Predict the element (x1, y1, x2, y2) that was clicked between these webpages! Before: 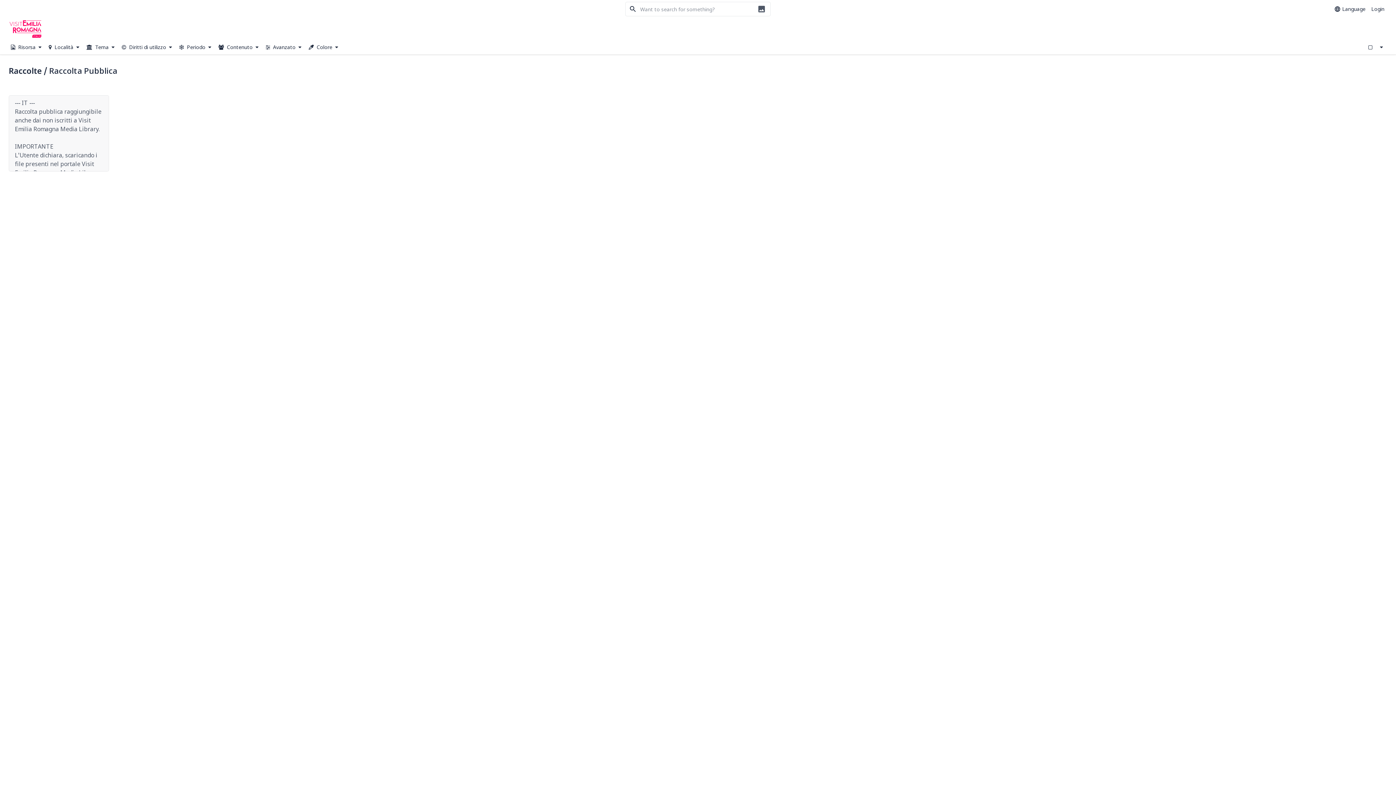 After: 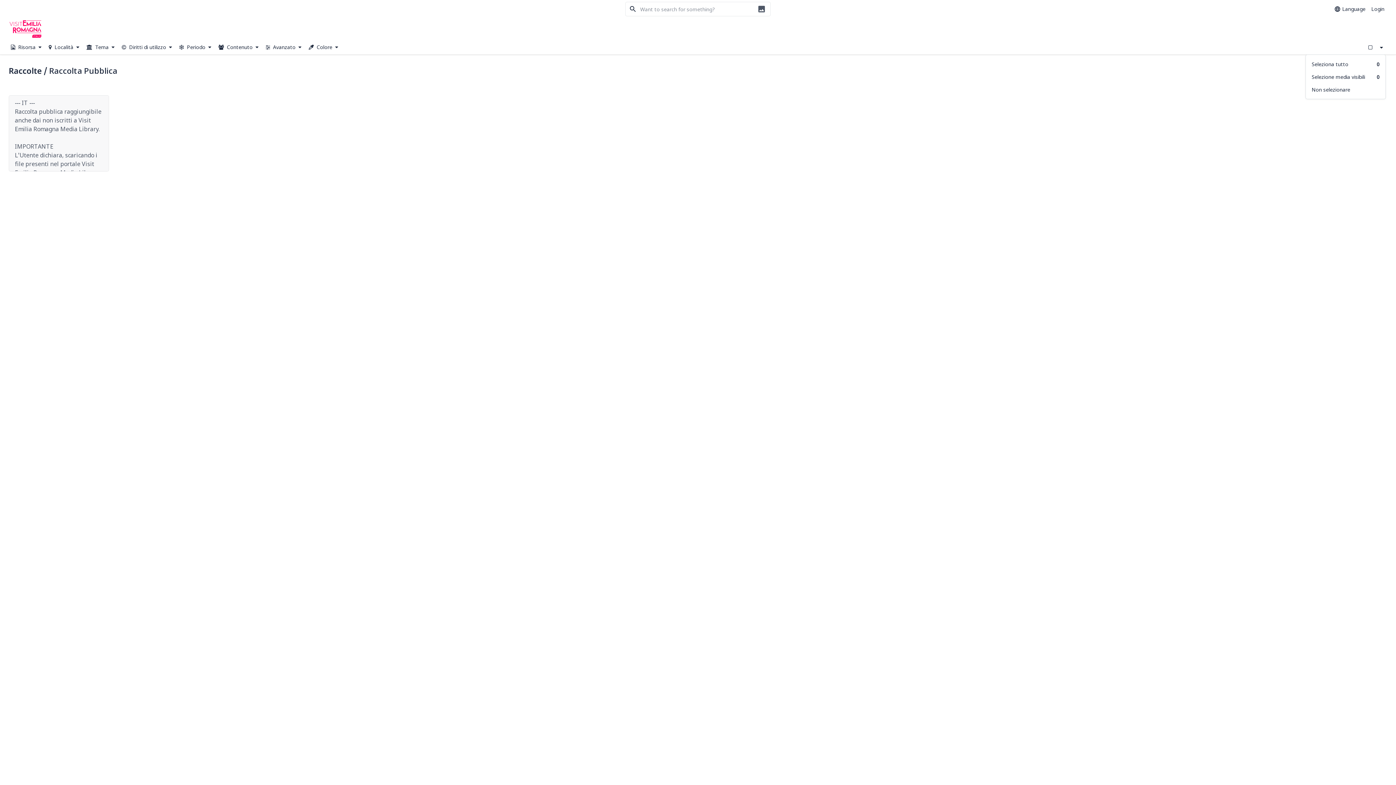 Action: bbox: (1377, 41, 1386, 52)